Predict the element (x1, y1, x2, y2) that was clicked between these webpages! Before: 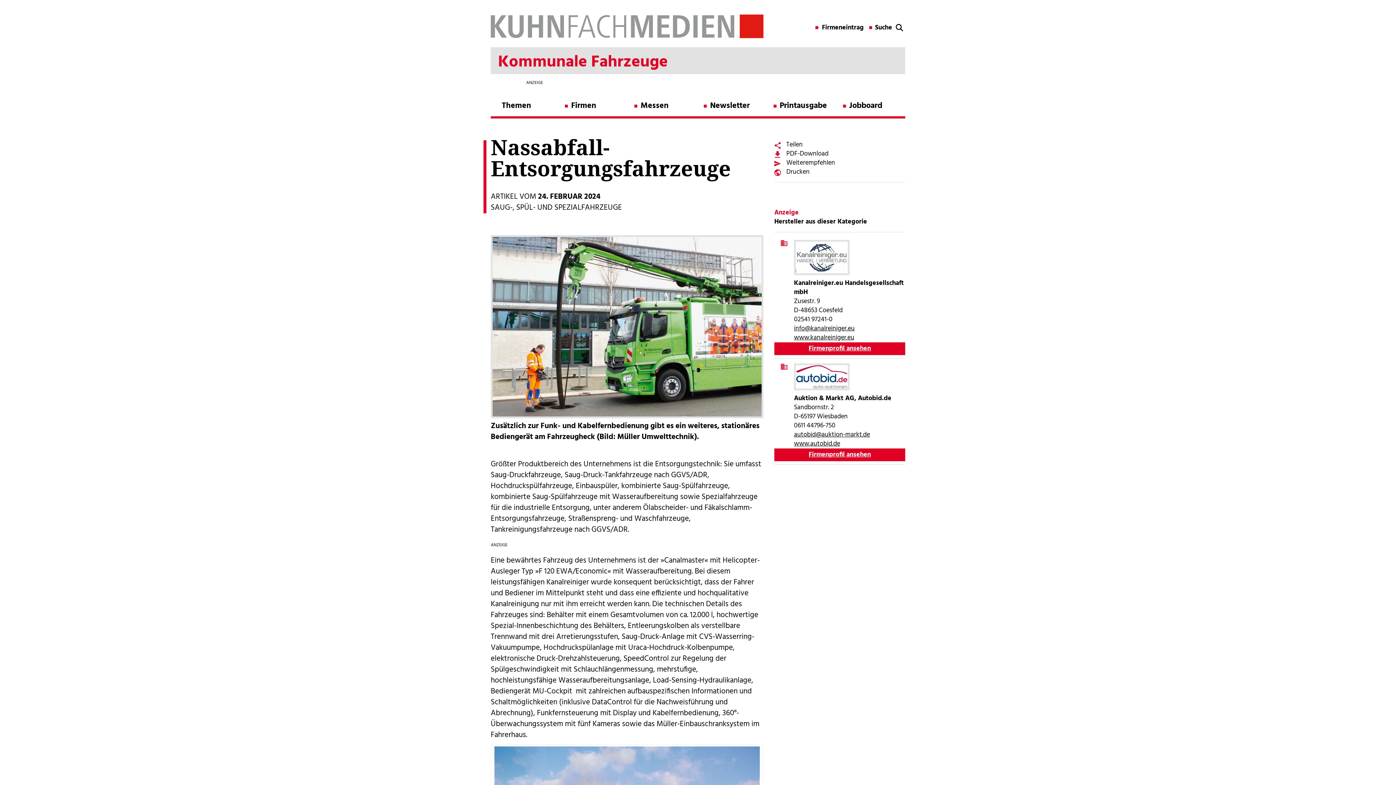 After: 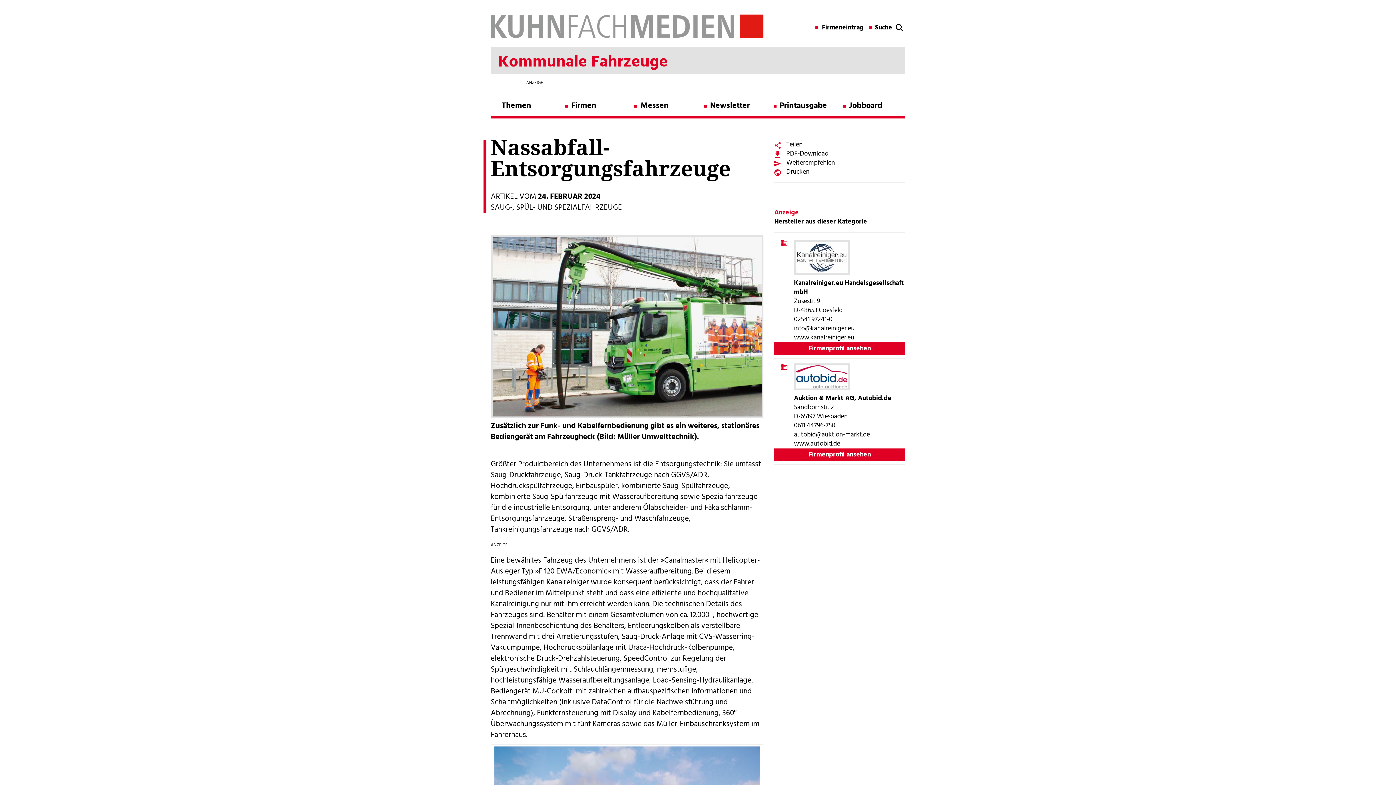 Action: bbox: (786, 167, 809, 177) label: Drucken